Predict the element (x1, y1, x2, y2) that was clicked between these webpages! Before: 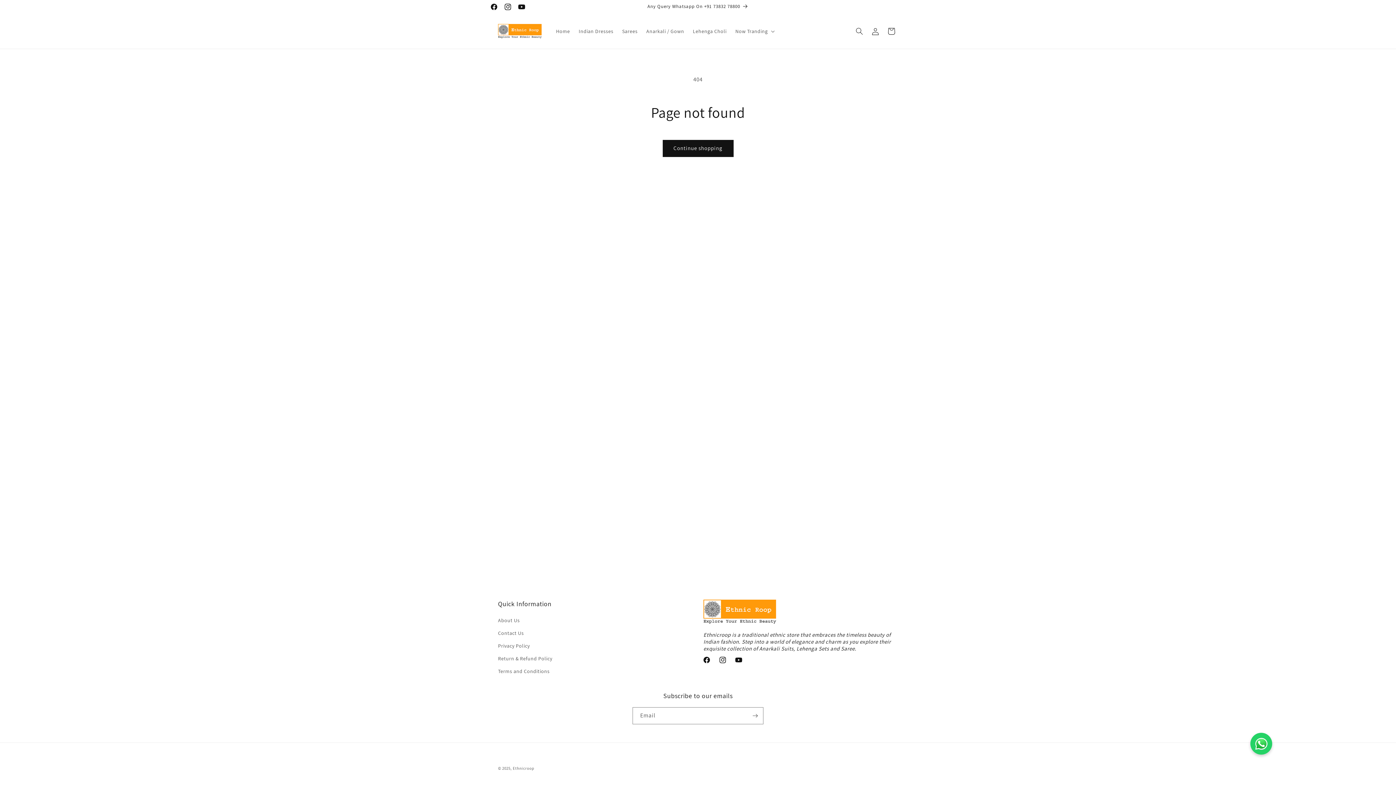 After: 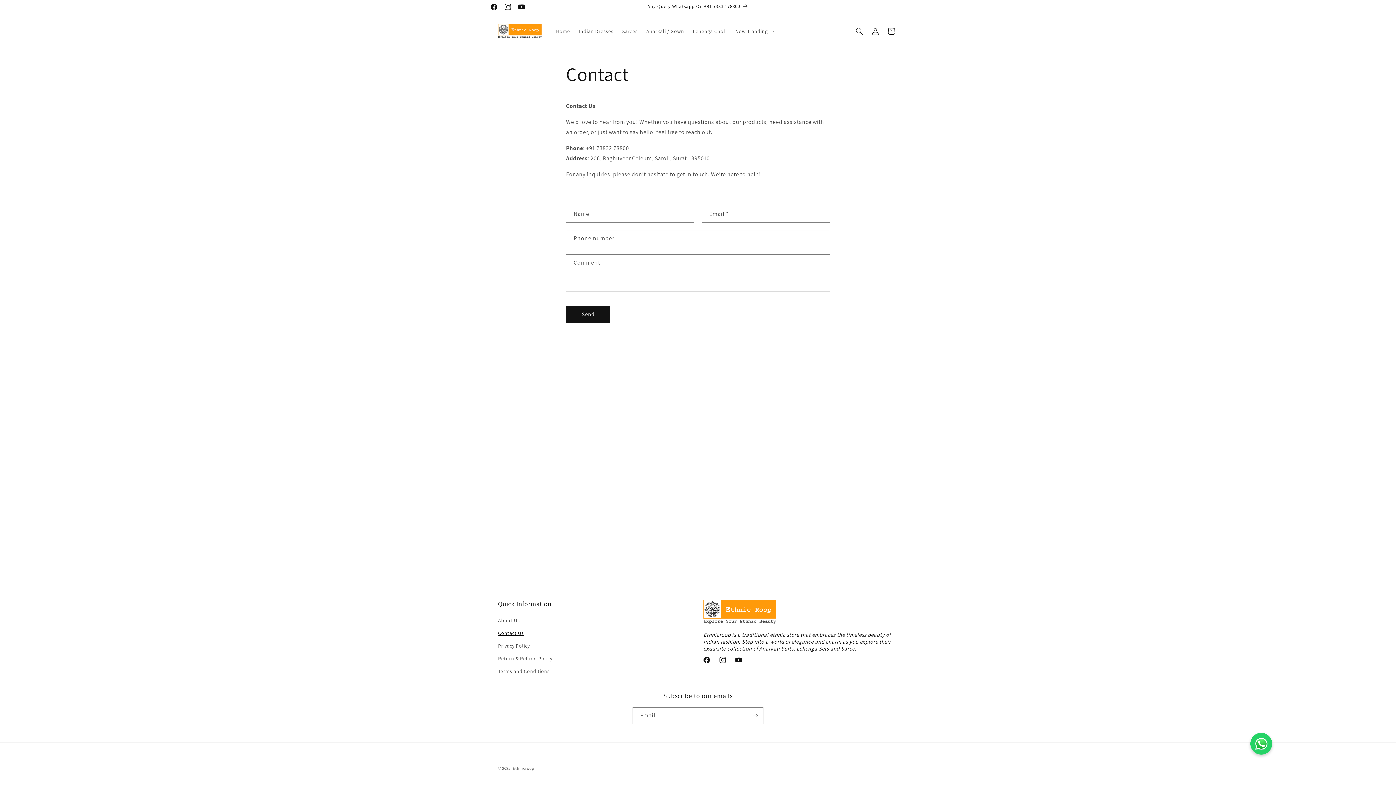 Action: bbox: (498, 627, 524, 640) label: Contact Us